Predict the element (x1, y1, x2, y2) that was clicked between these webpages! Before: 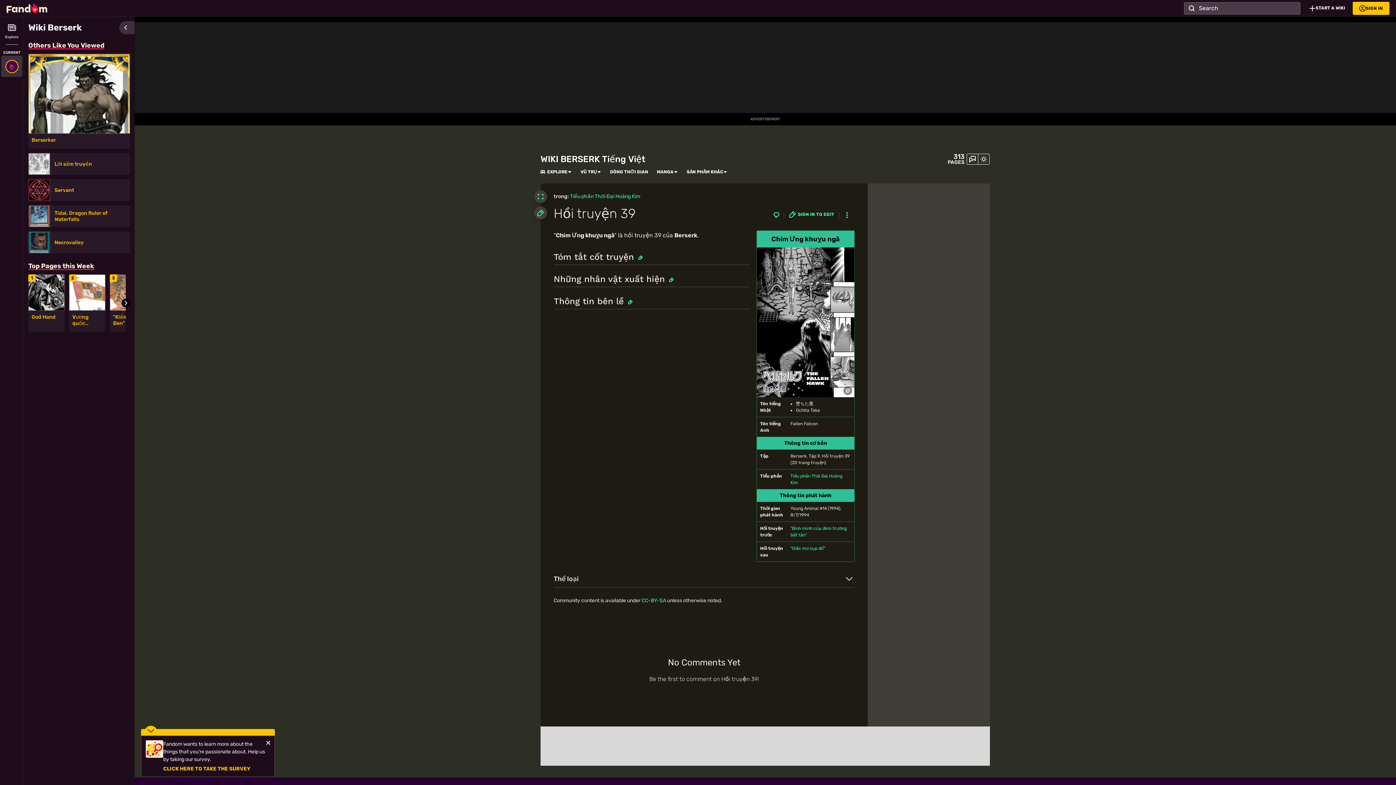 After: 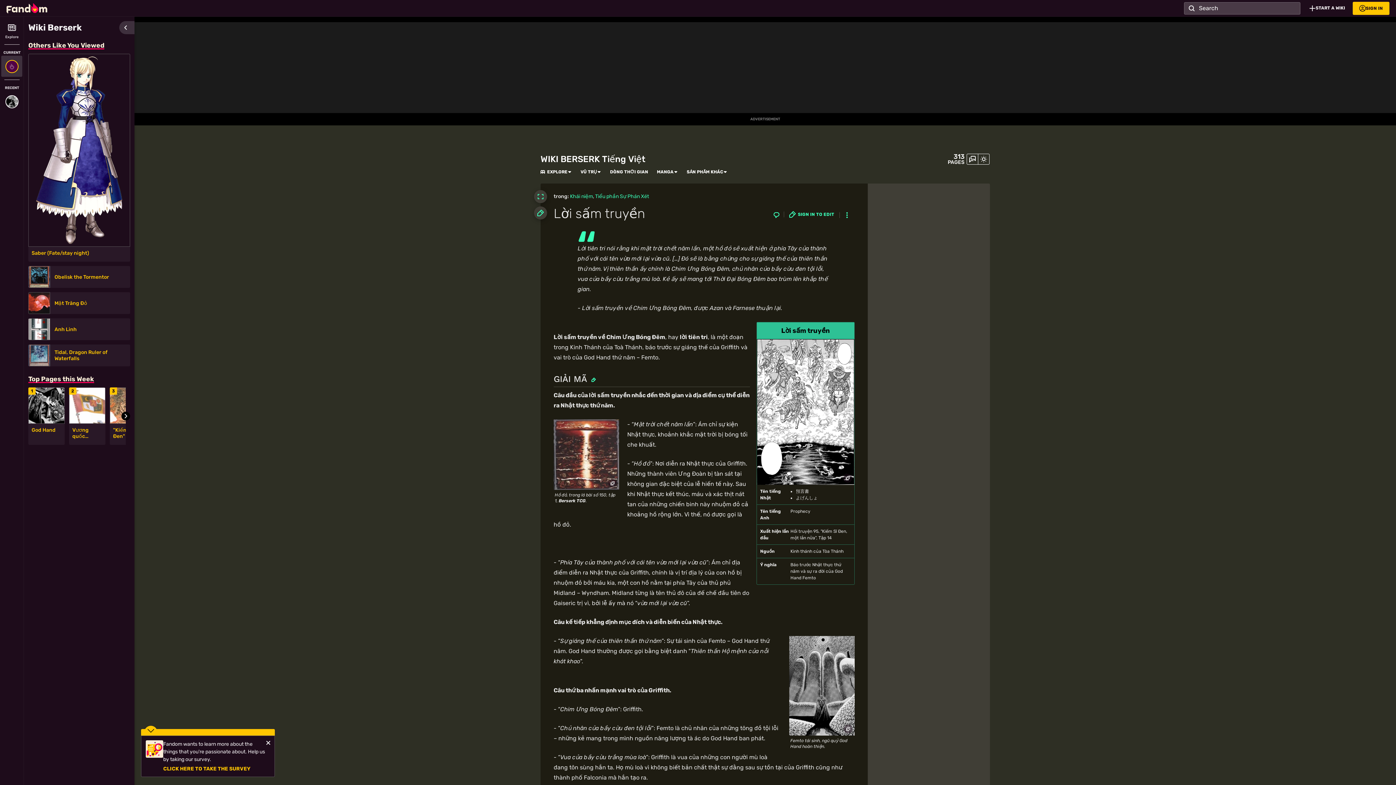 Action: bbox: (28, 153, 50, 175)